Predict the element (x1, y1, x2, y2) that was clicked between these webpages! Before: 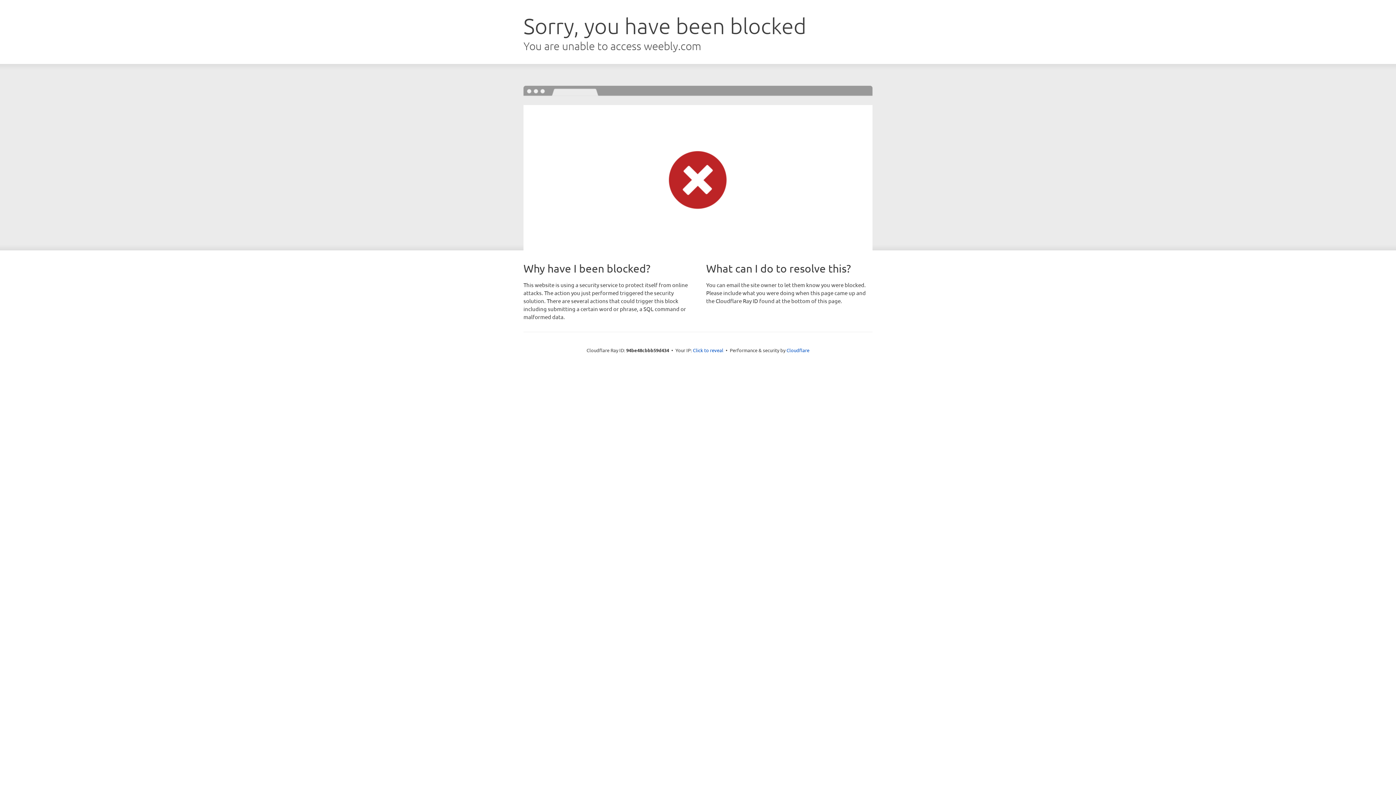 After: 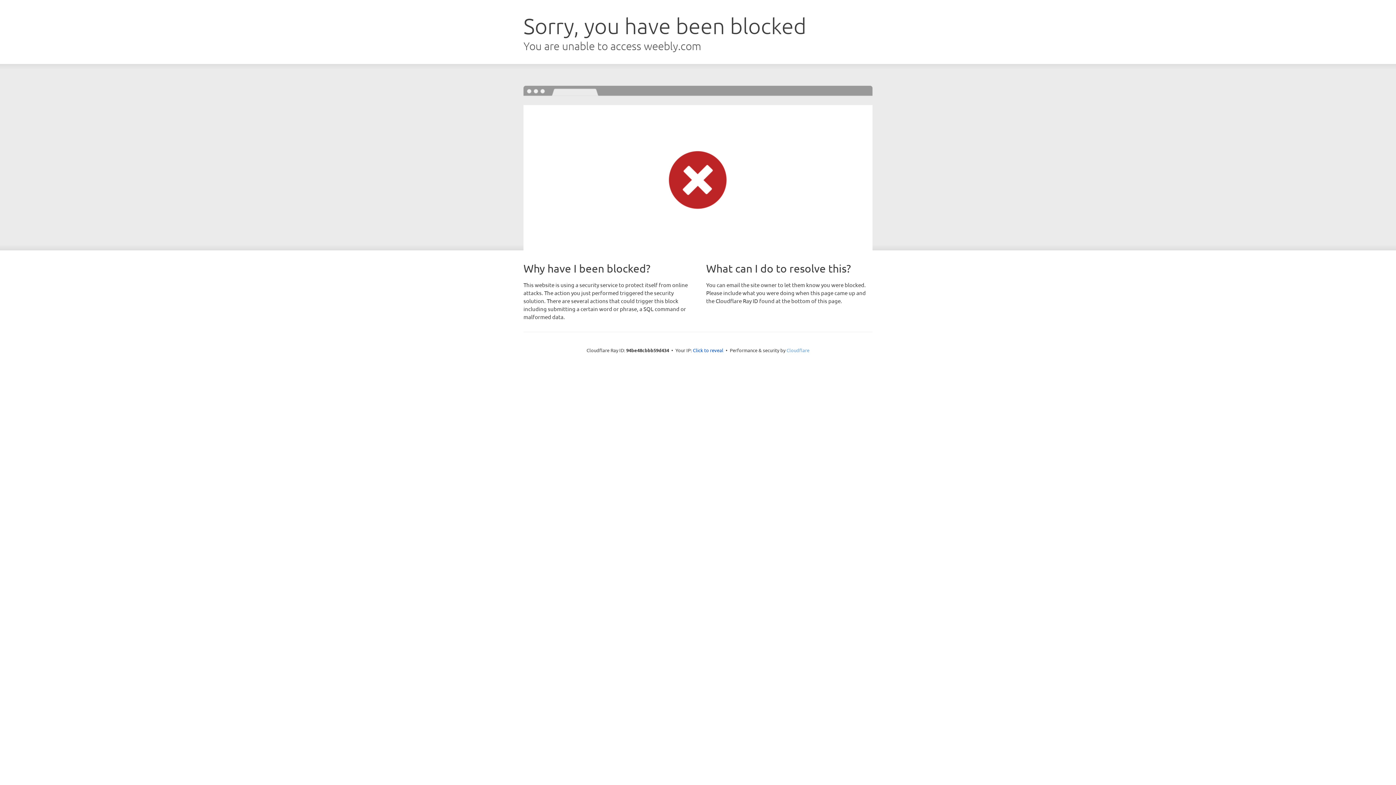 Action: label: Cloudflare bbox: (786, 347, 809, 353)